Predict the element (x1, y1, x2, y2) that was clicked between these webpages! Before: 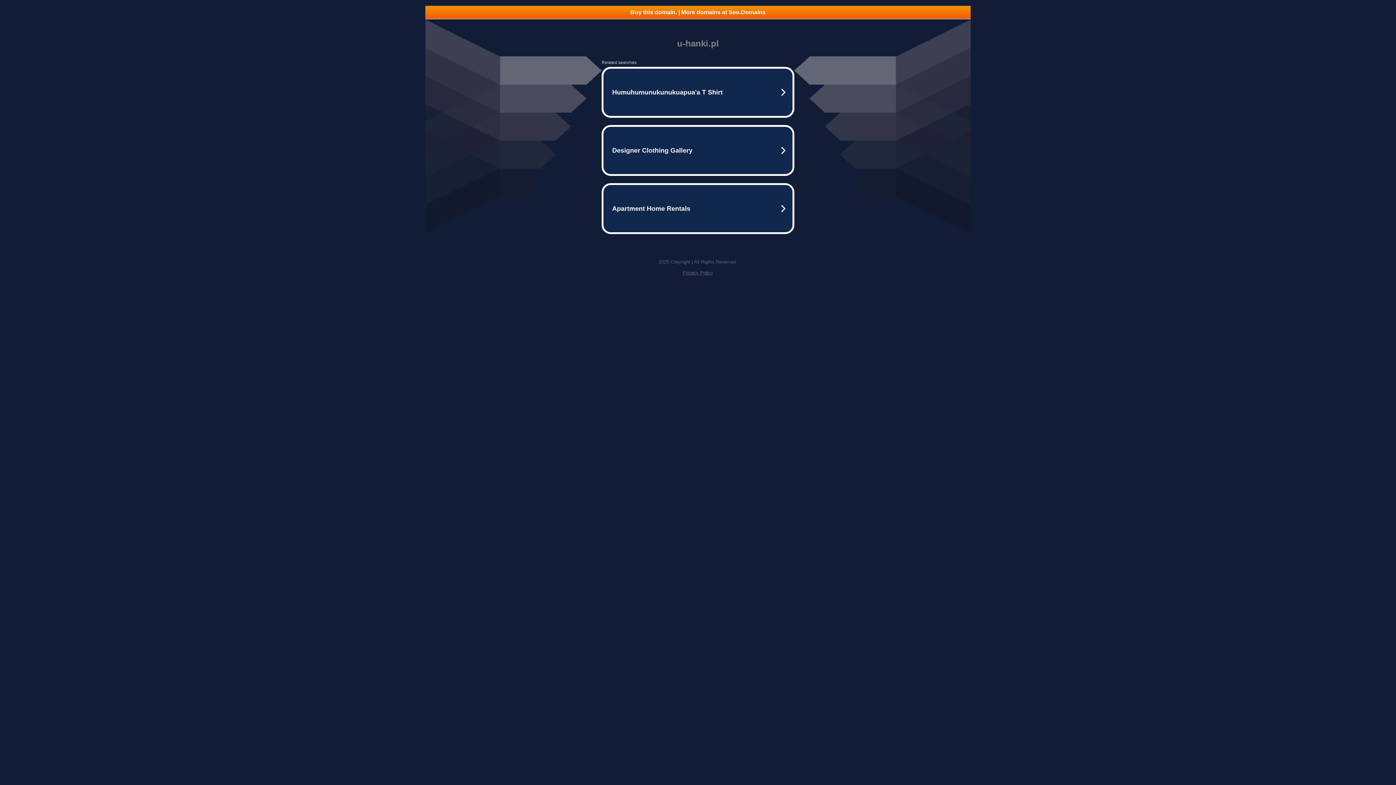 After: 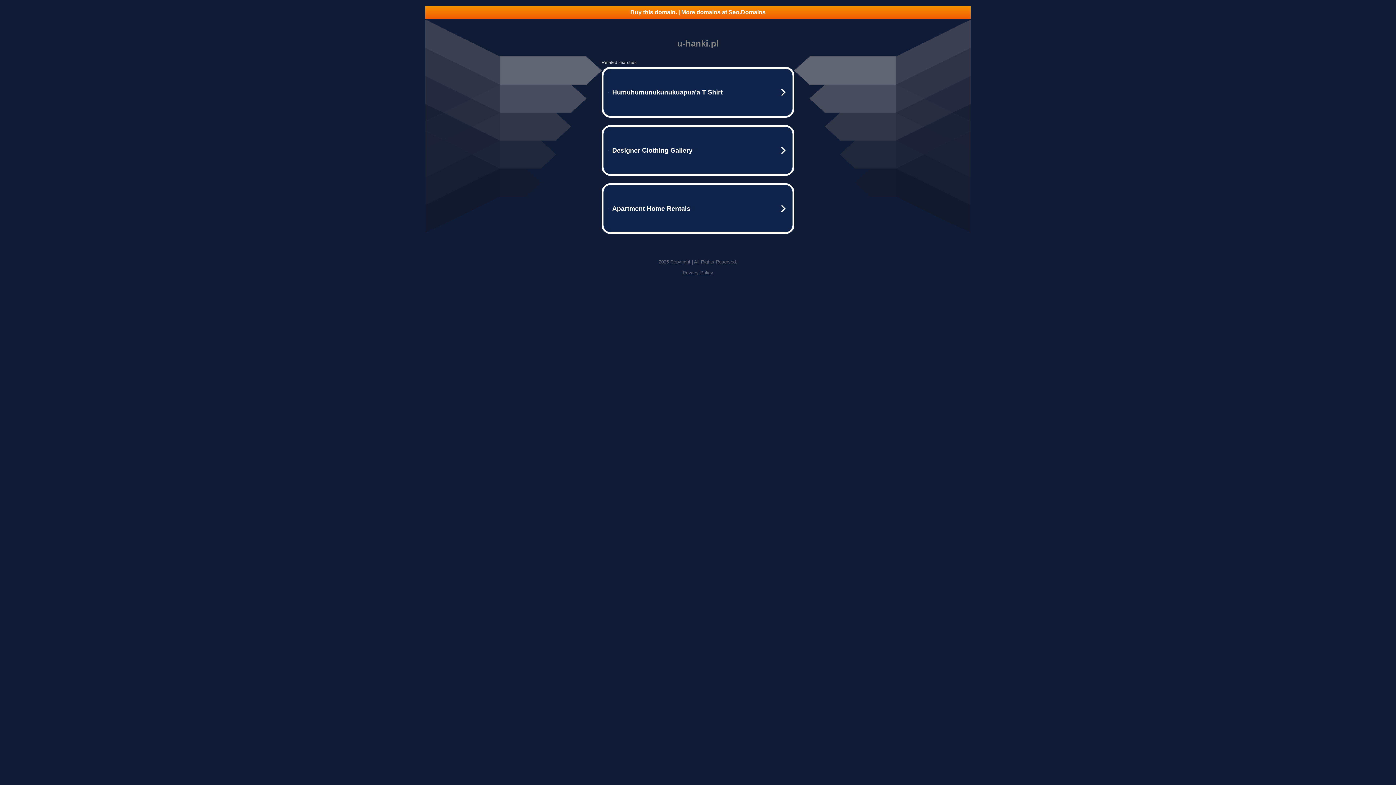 Action: bbox: (682, 270, 713, 275) label: Privacy Policy